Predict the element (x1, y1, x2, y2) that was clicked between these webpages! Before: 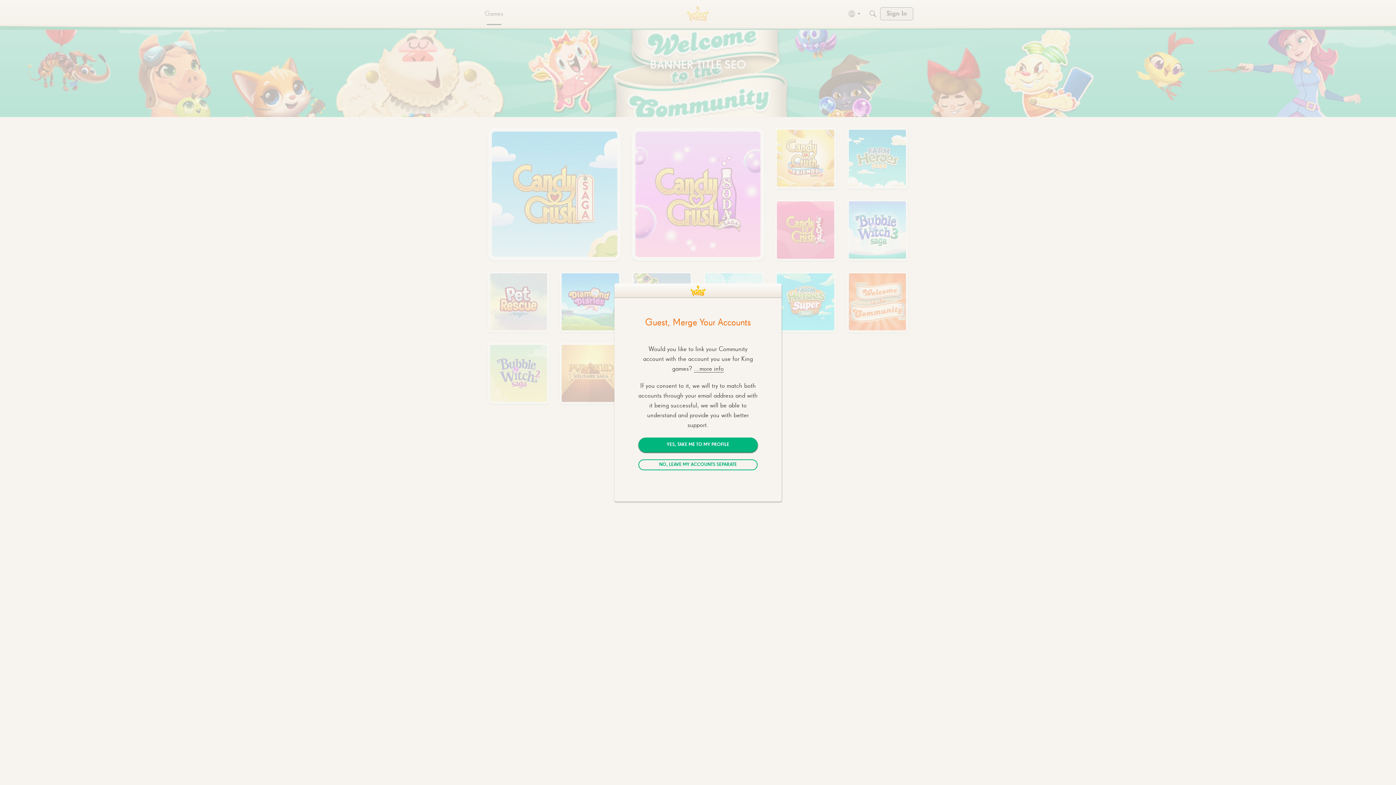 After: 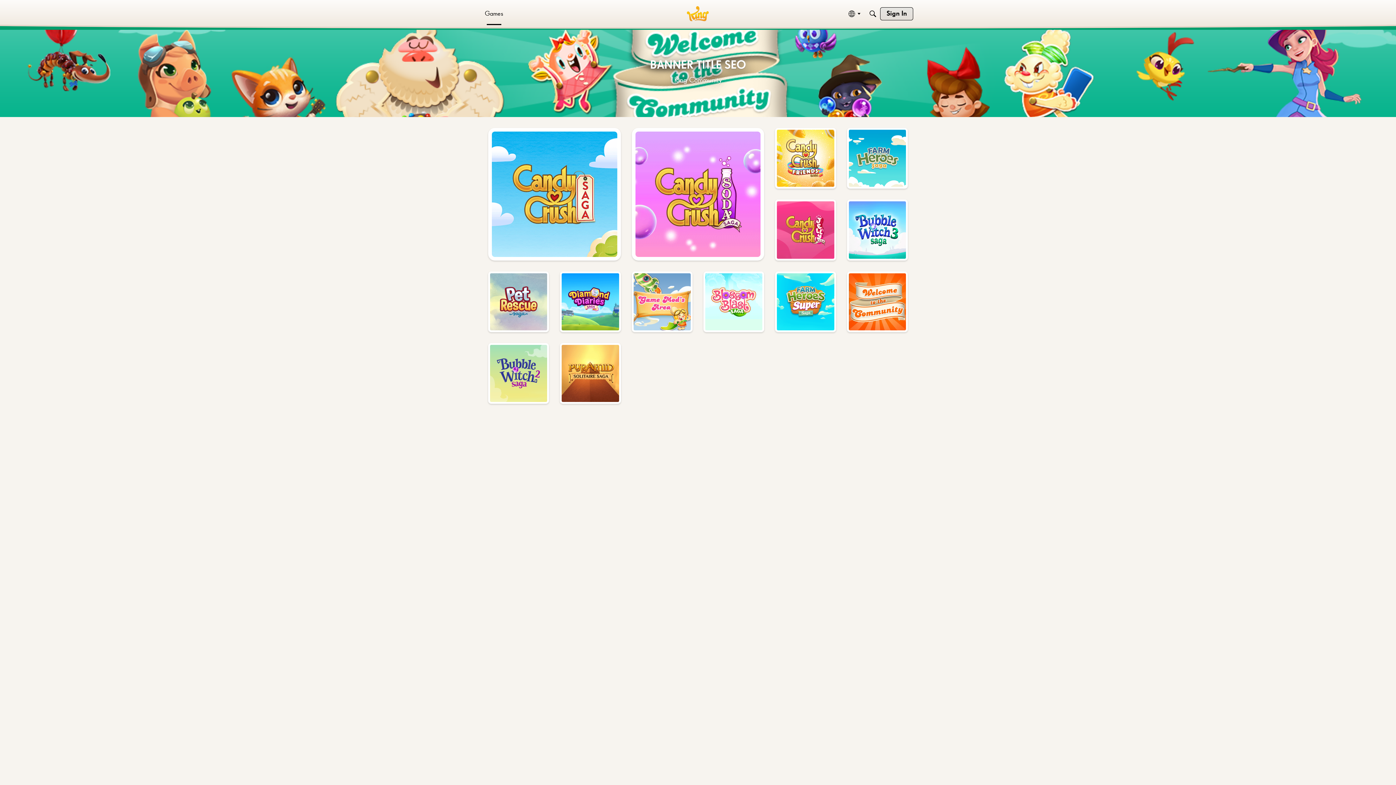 Action: label: YES, TAKE ME TO MY PROFILE bbox: (638, 437, 757, 452)